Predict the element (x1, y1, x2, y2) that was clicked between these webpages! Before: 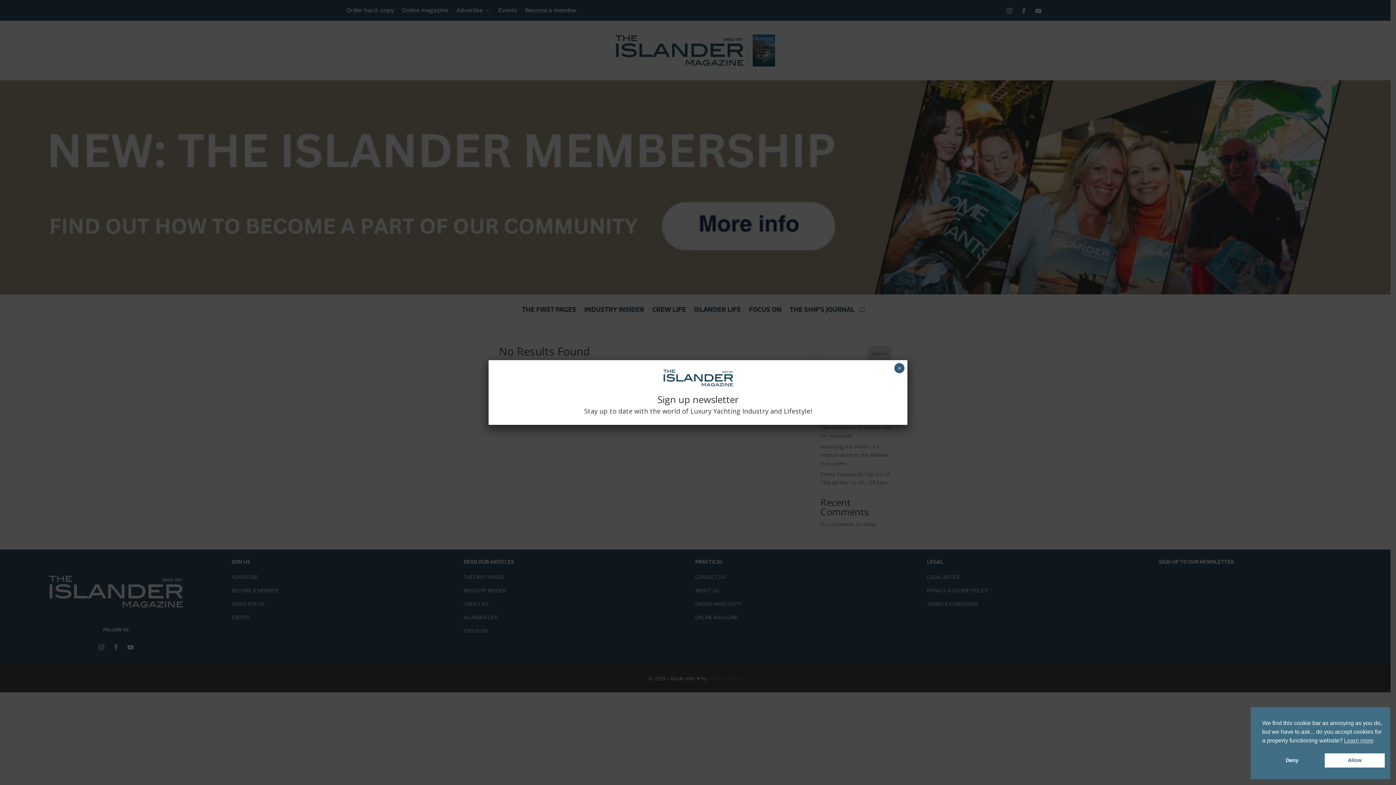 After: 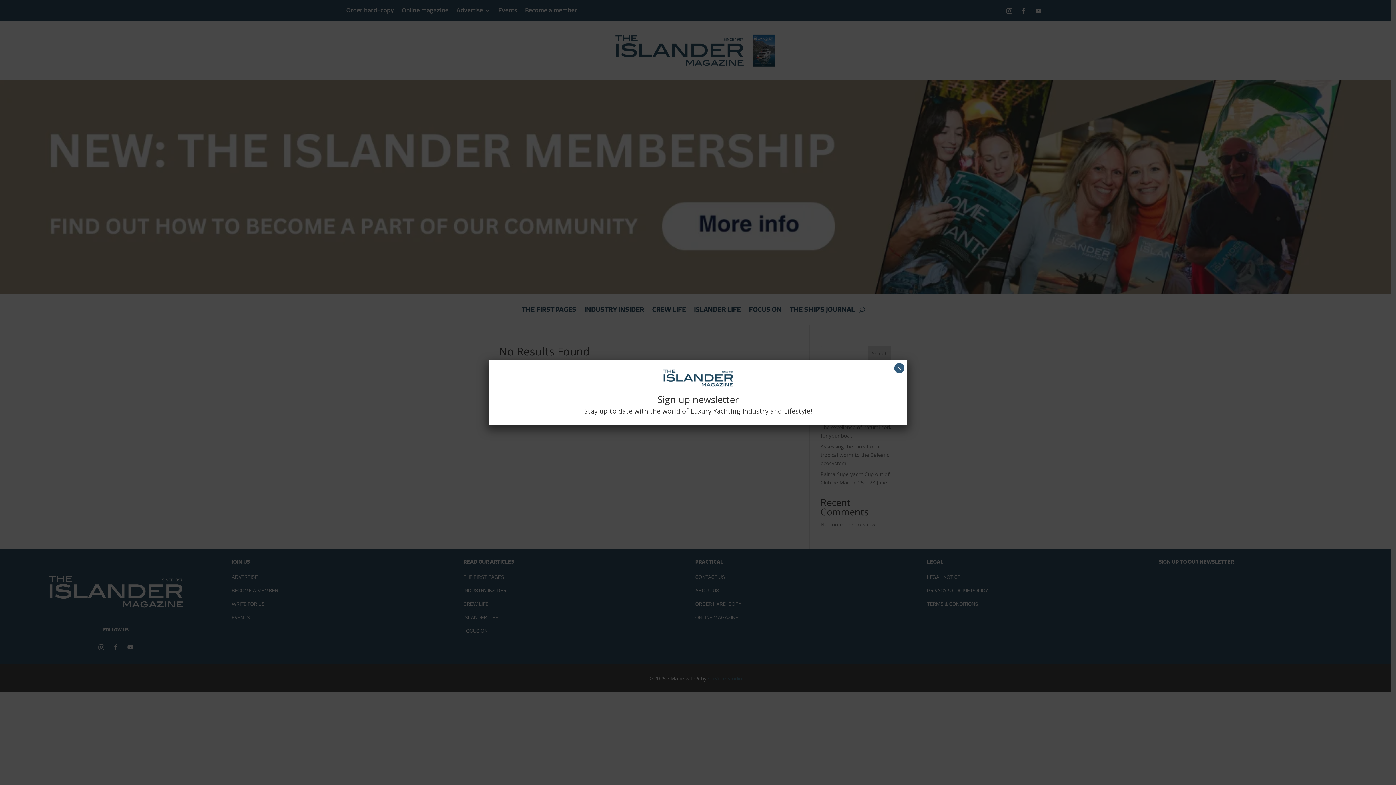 Action: bbox: (1262, 753, 1322, 768) label: Deny cookies